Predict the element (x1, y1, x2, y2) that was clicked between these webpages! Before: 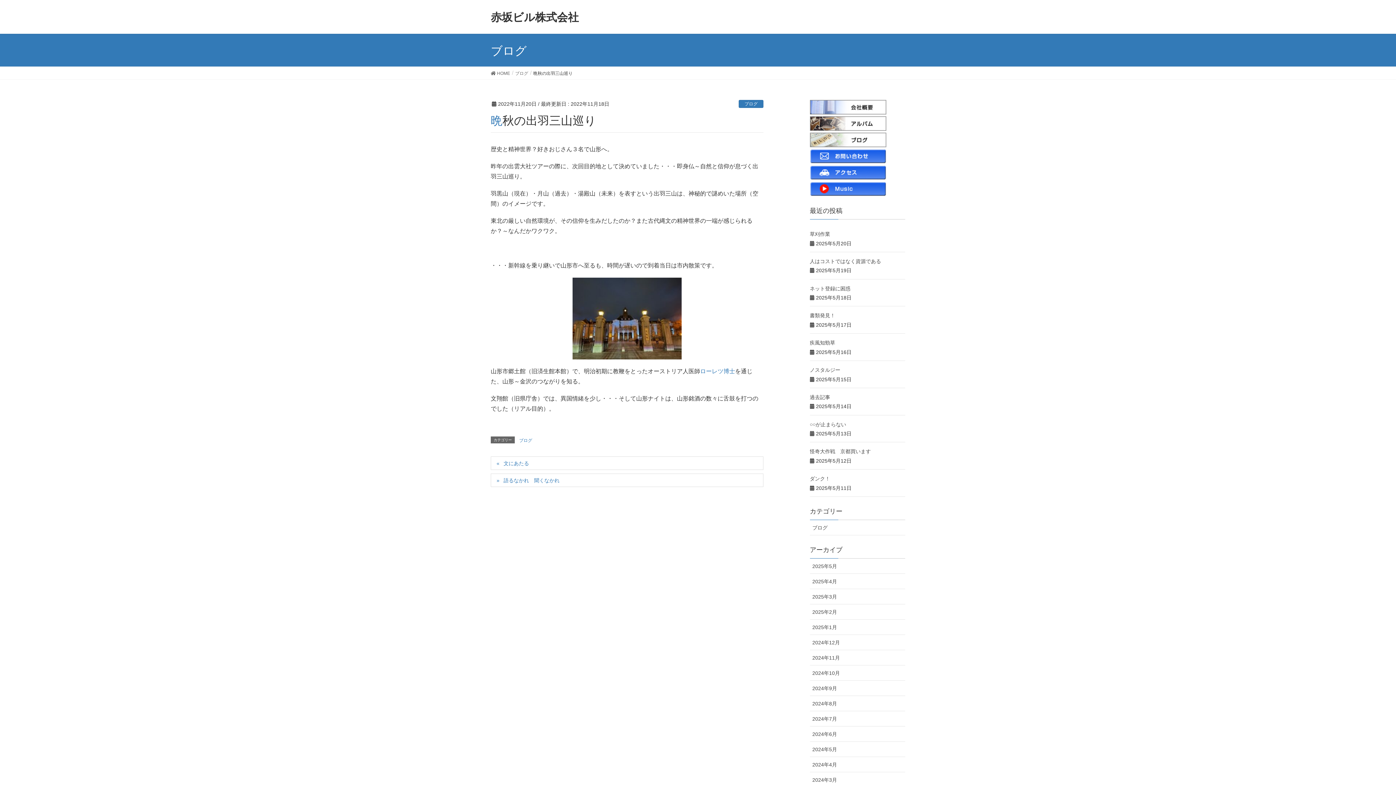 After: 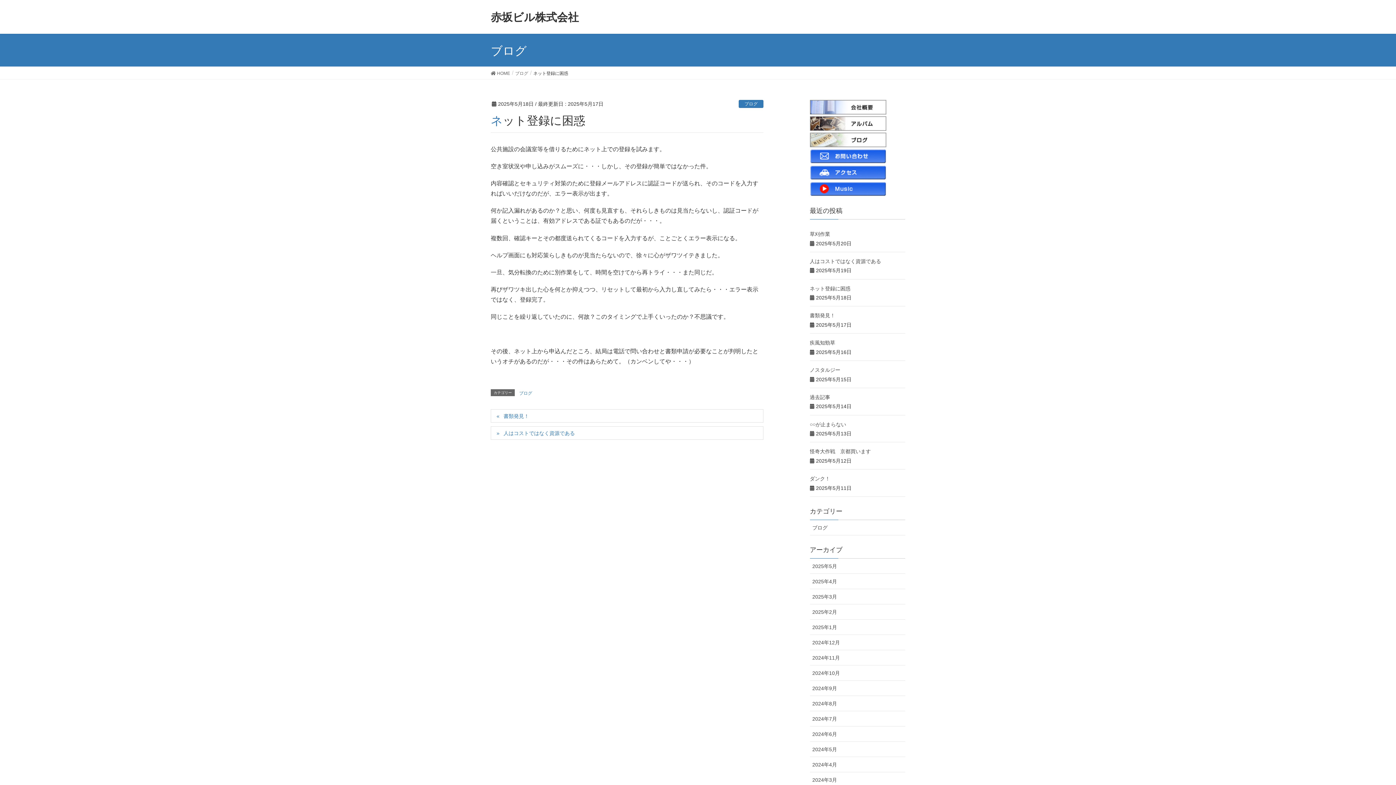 Action: bbox: (810, 285, 850, 291) label: ネット登録に困惑